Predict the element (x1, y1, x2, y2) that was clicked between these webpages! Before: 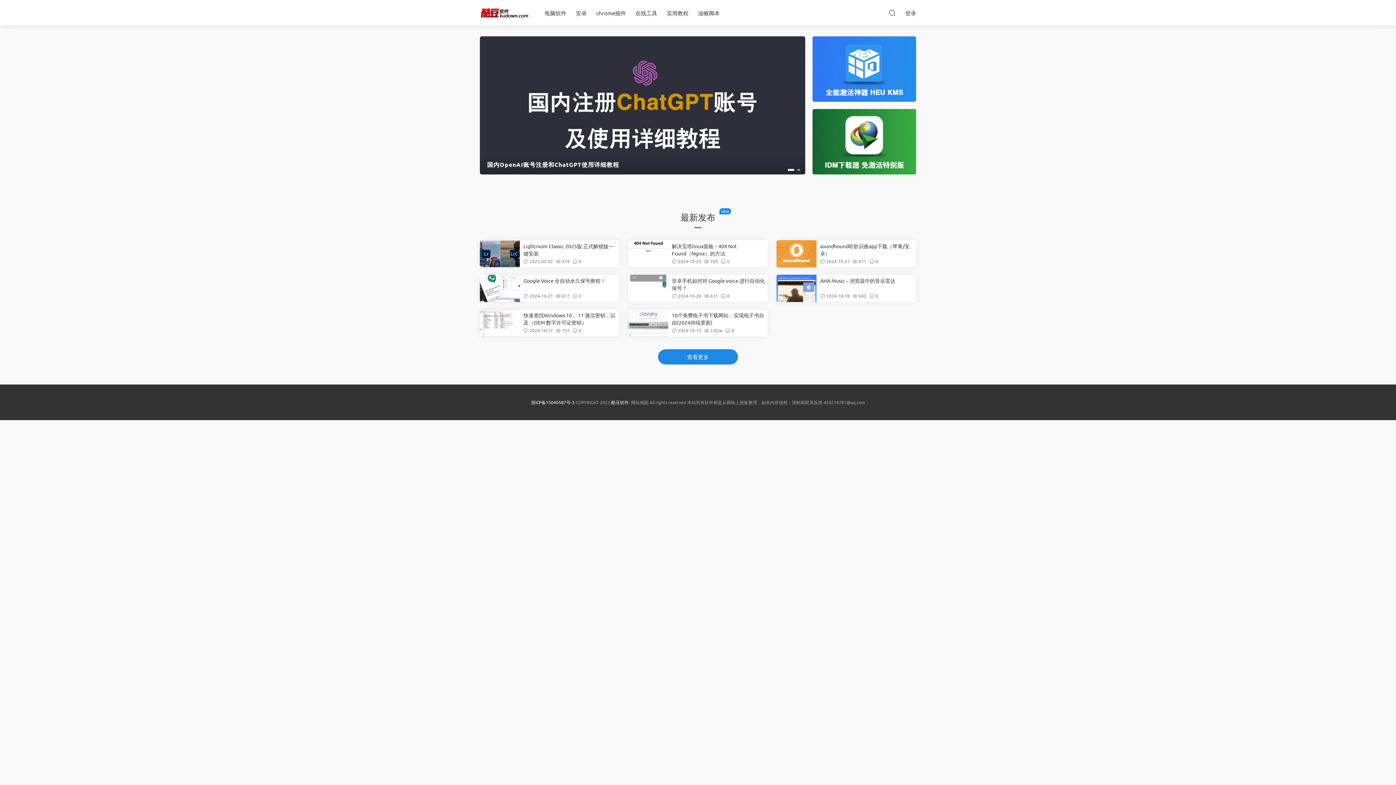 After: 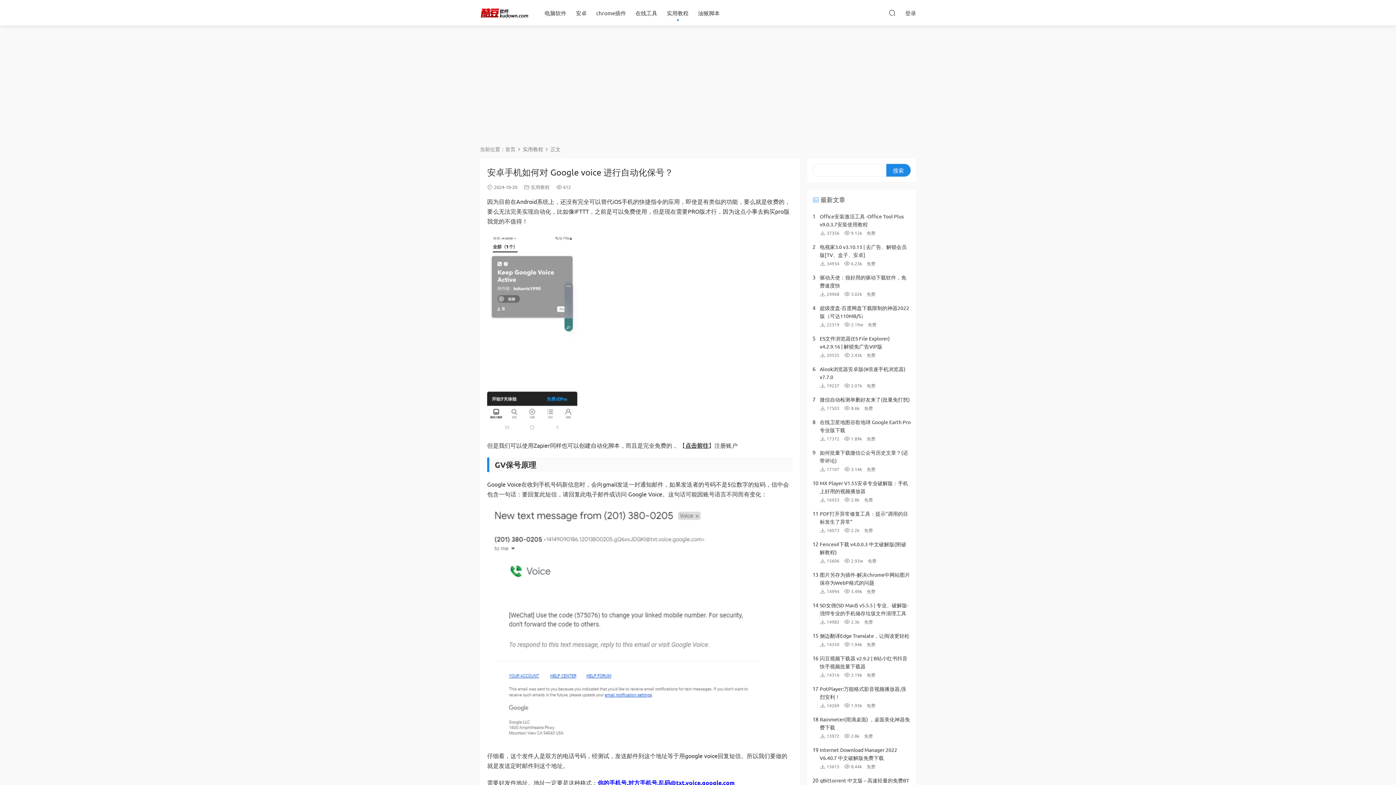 Action: bbox: (628, 274, 668, 302)